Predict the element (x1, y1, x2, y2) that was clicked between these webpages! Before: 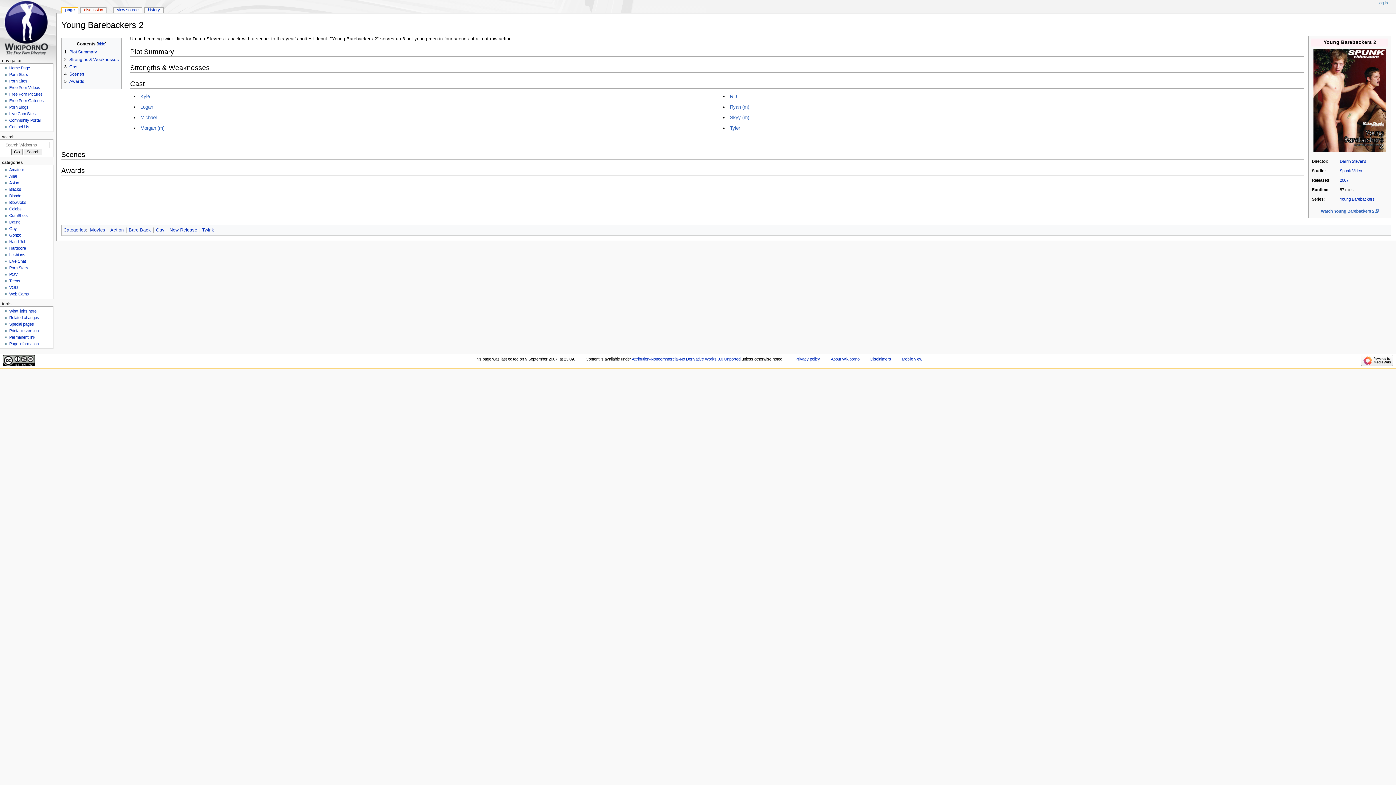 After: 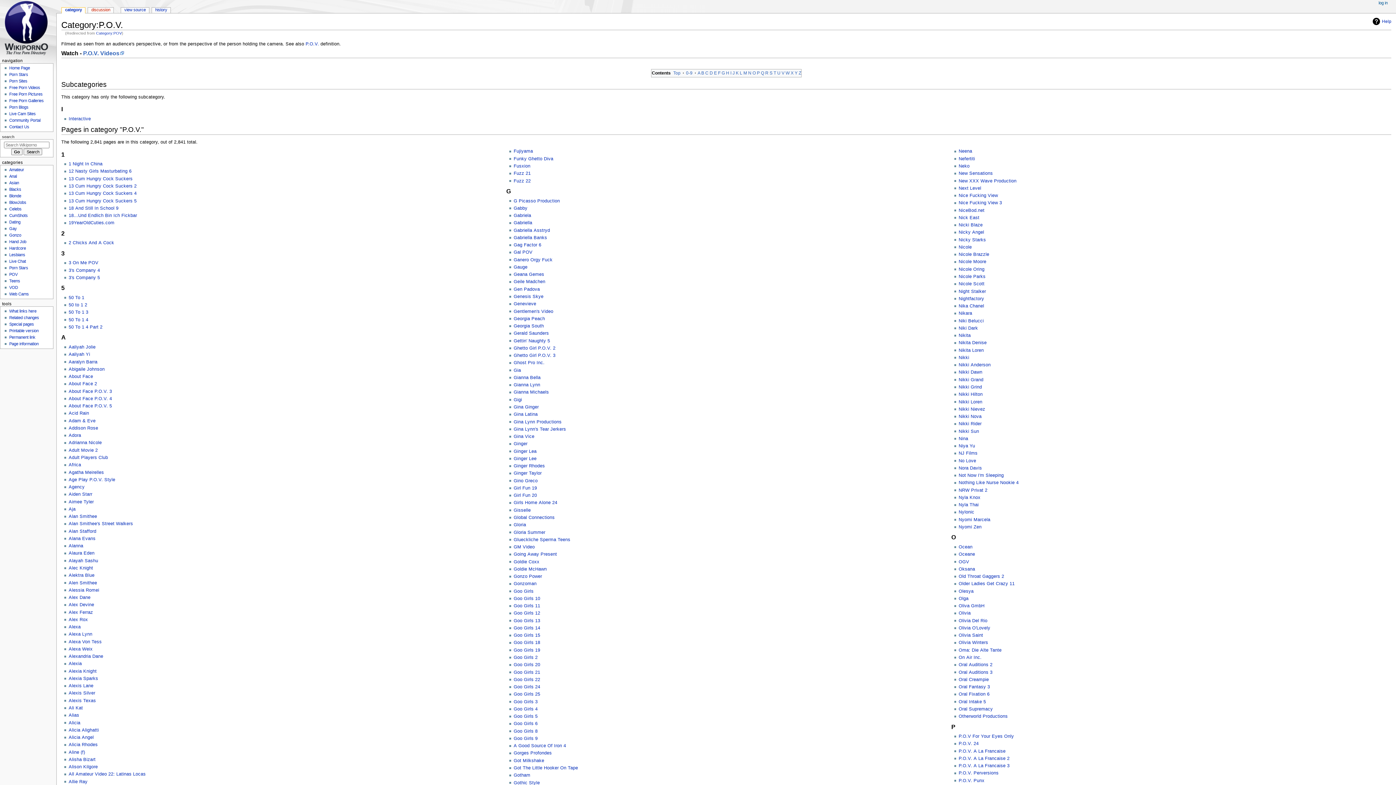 Action: label: POV bbox: (9, 272, 17, 276)